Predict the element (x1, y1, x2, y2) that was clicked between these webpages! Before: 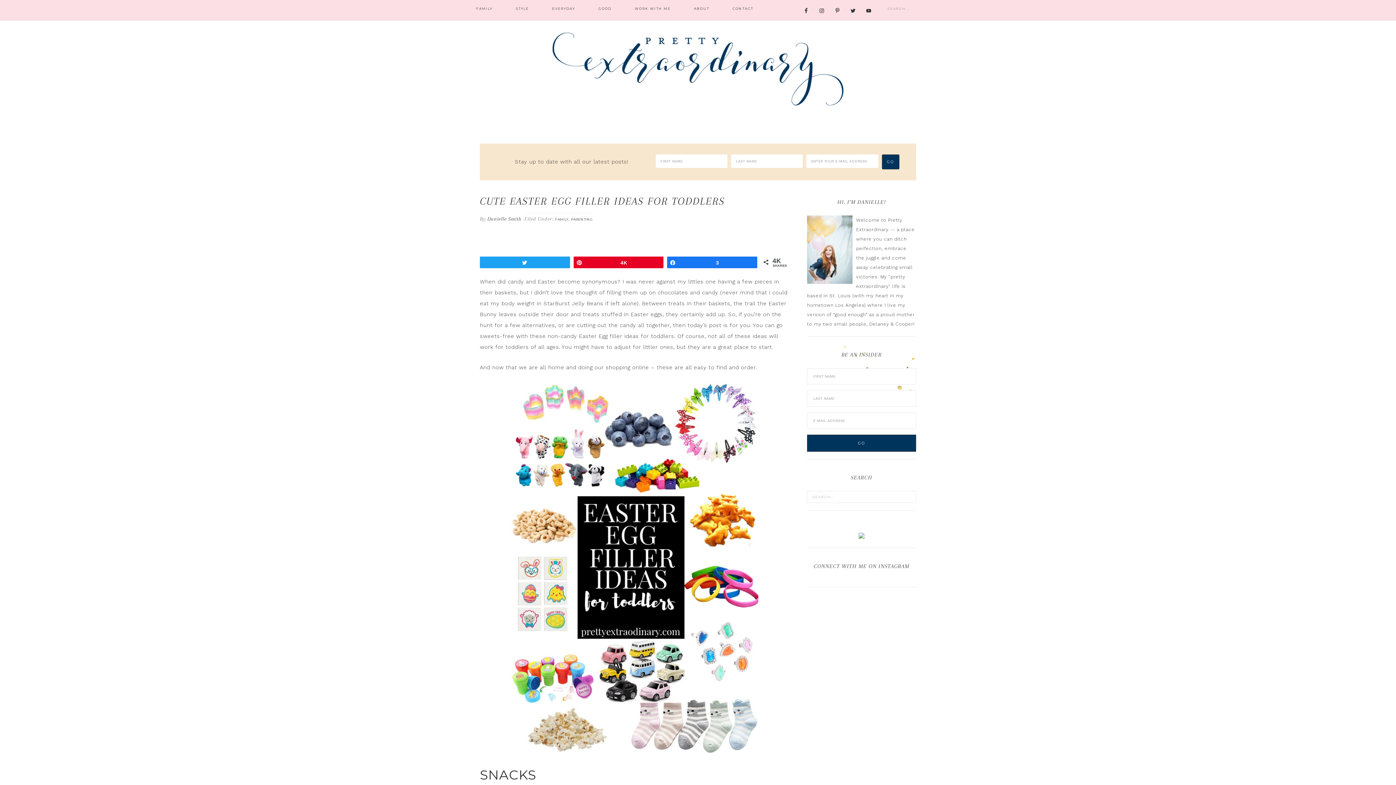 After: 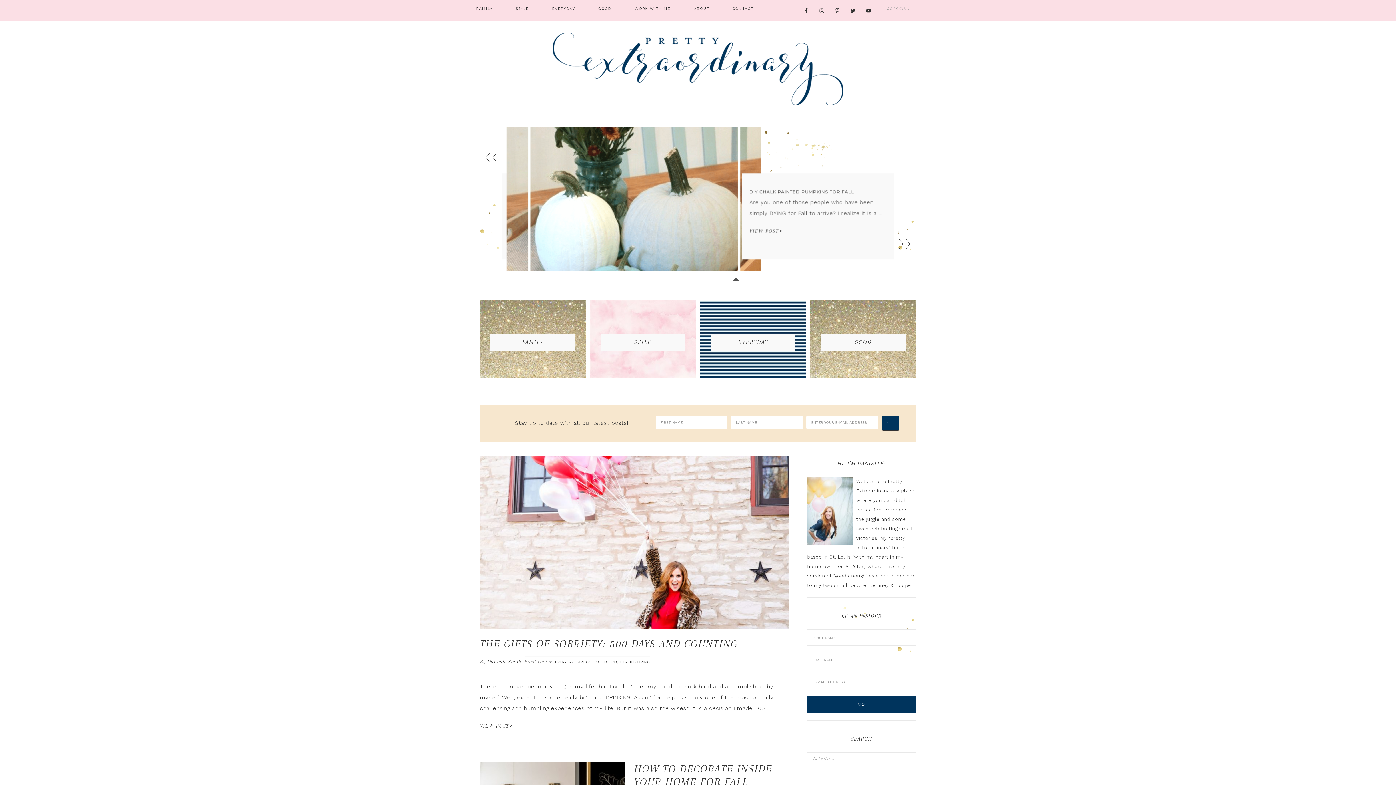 Action: label: PRETTY EXTRAORDINARY bbox: (480, 32, 916, 105)